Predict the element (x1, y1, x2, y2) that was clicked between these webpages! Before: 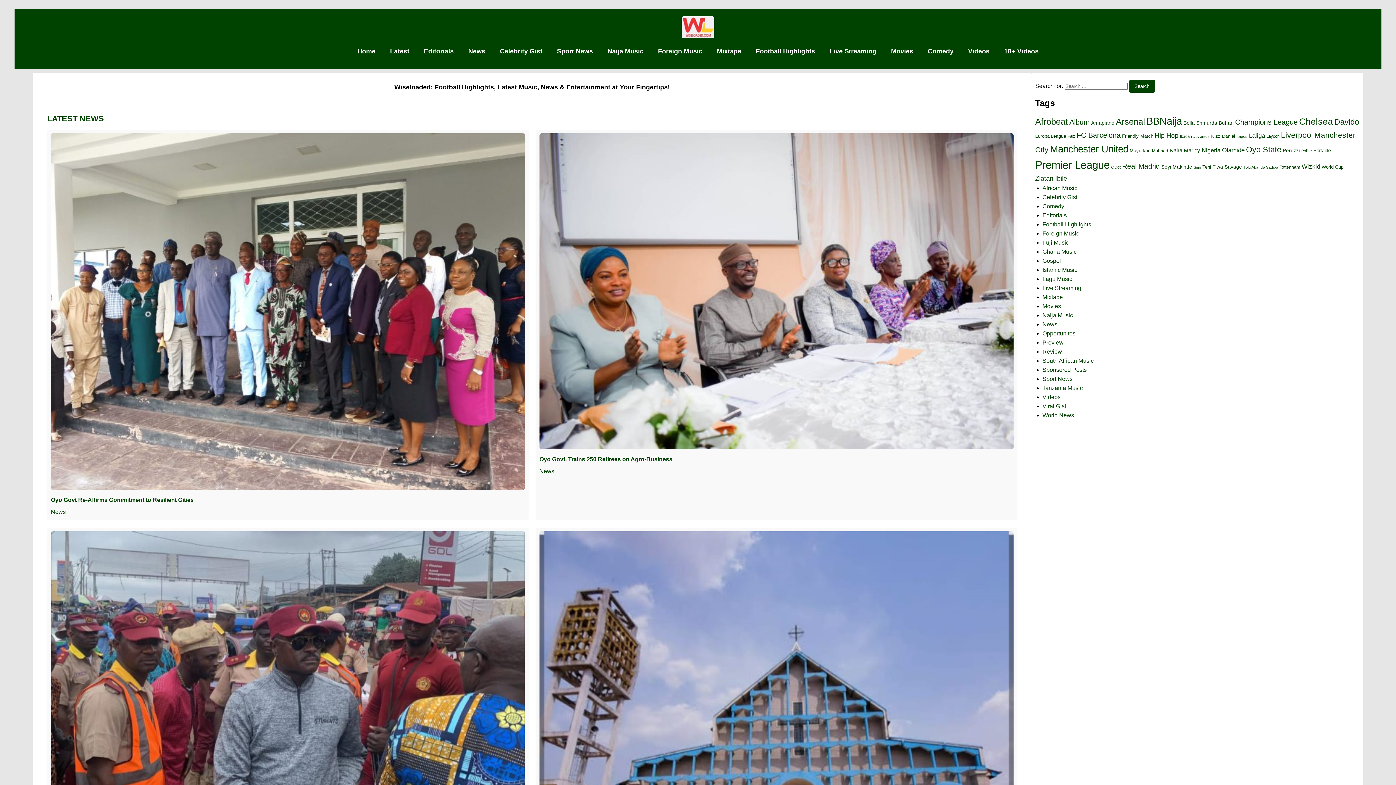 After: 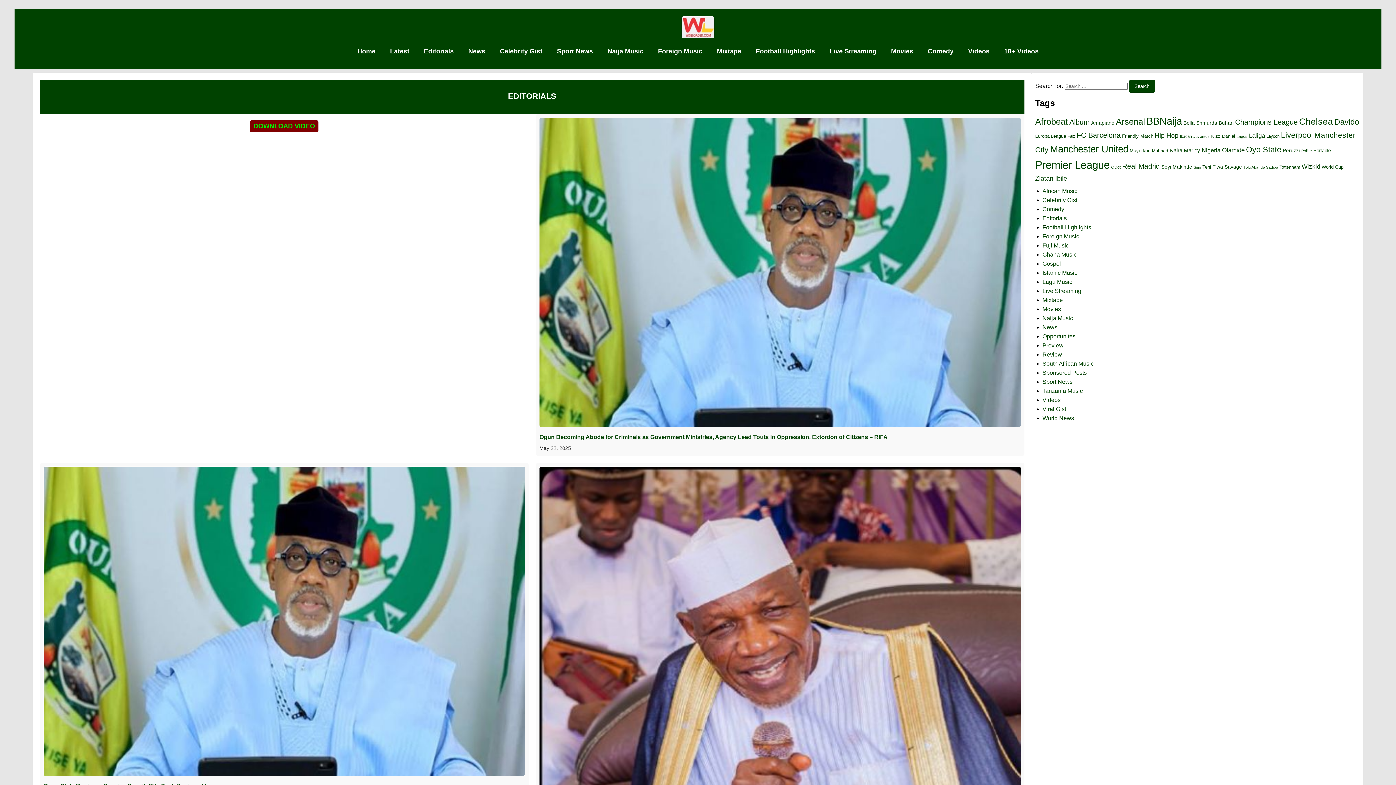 Action: label: Editorials bbox: (420, 42, 457, 60)